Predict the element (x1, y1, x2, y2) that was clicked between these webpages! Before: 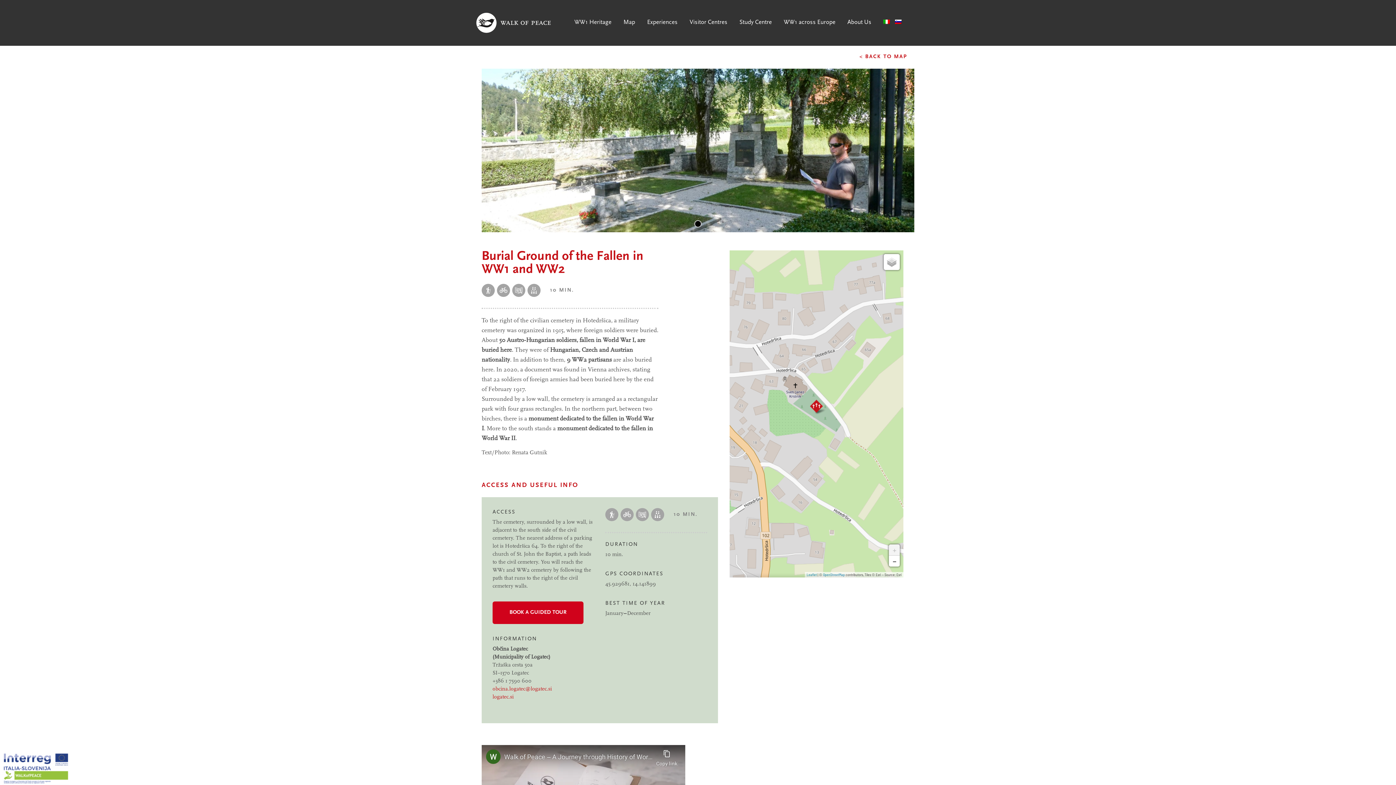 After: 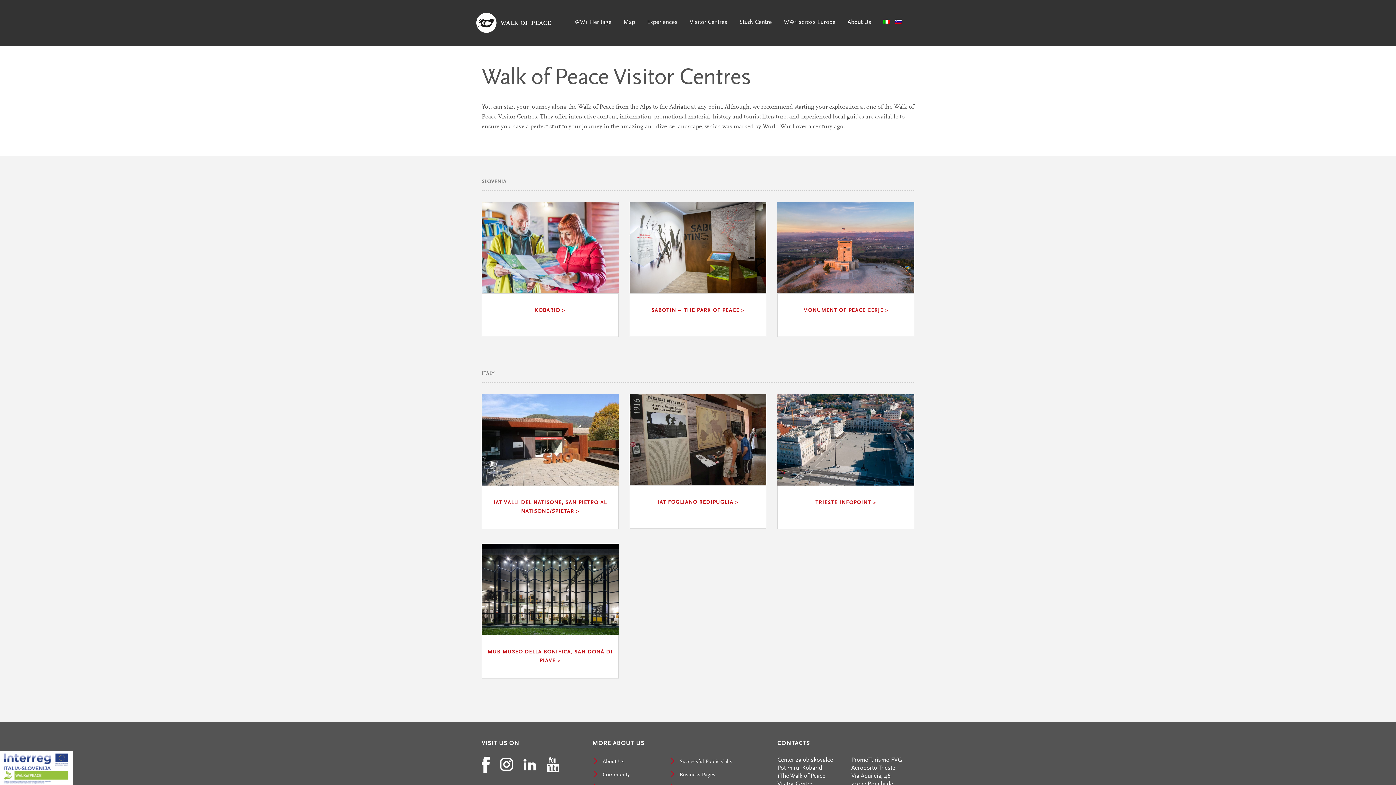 Action: bbox: (689, 19, 727, 25) label: Visitor Centres